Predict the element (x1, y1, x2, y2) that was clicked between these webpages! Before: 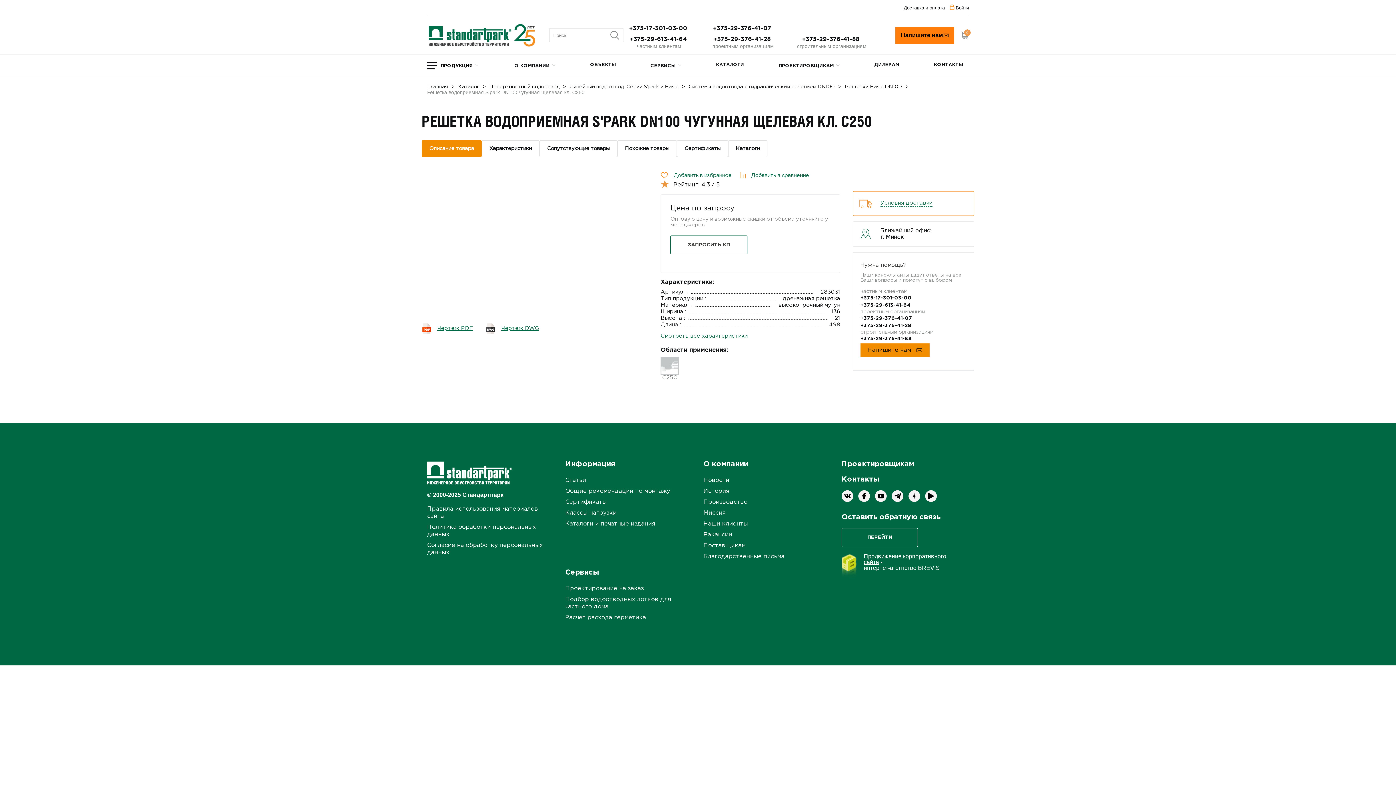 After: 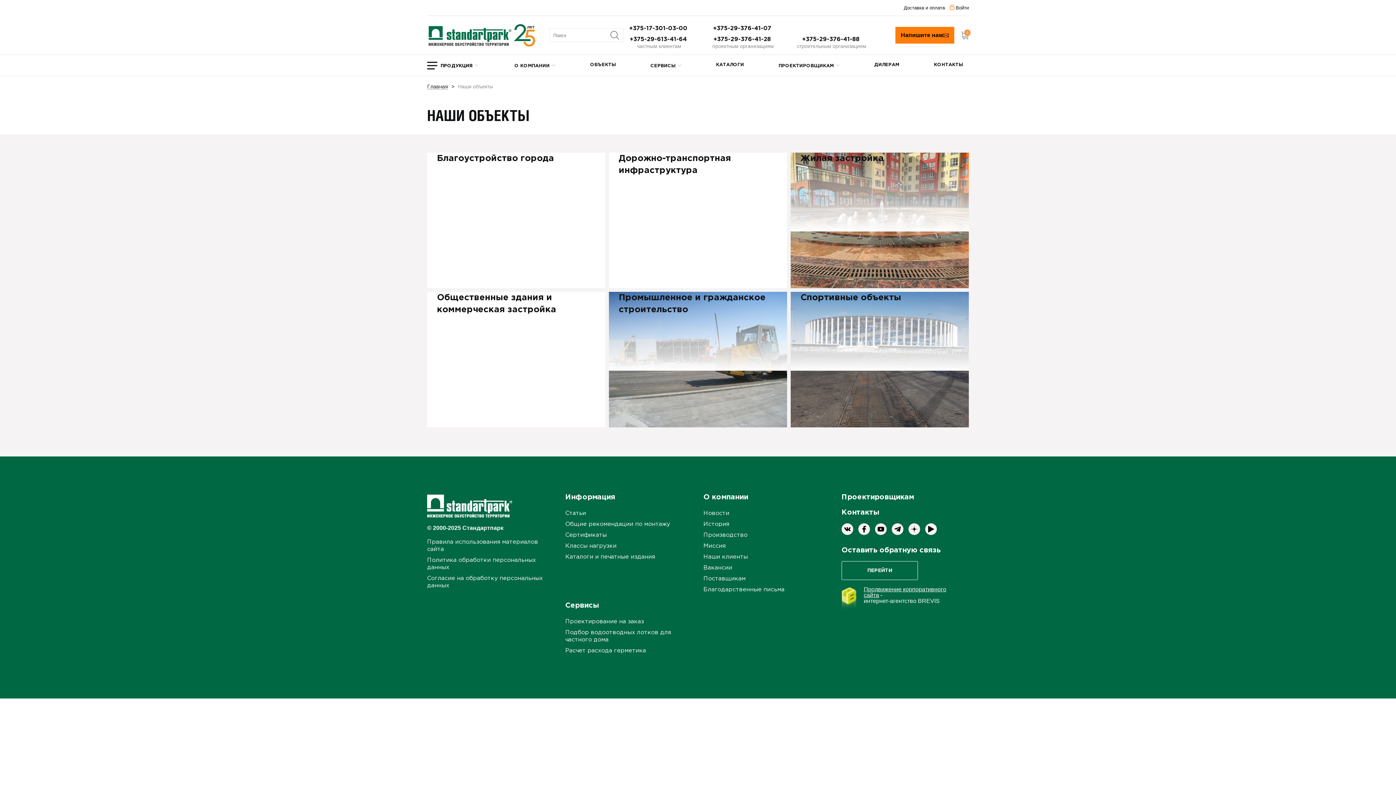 Action: bbox: (584, 54, 621, 74) label: ОБЪЕКТЫ